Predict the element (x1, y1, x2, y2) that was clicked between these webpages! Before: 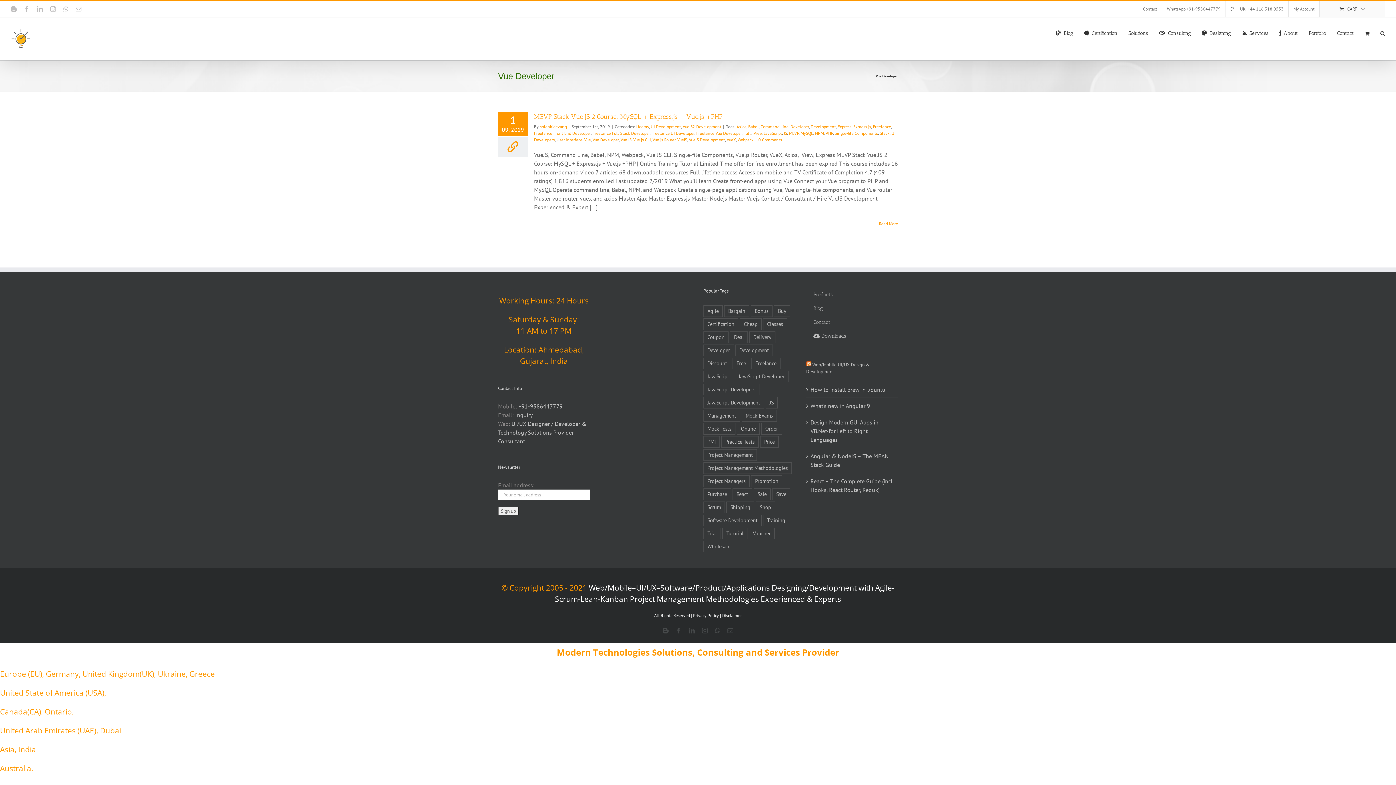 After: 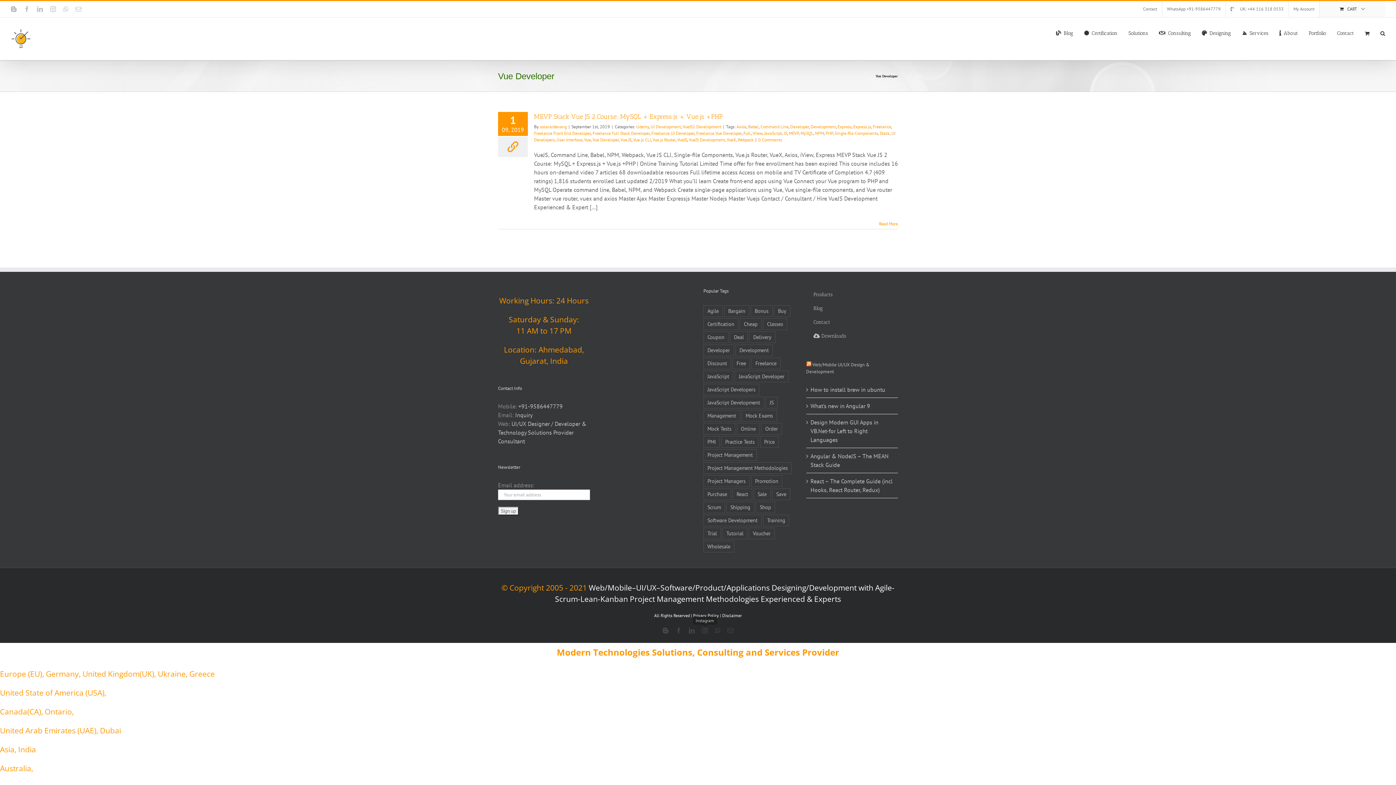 Action: label: Instagram bbox: (702, 628, 708, 633)